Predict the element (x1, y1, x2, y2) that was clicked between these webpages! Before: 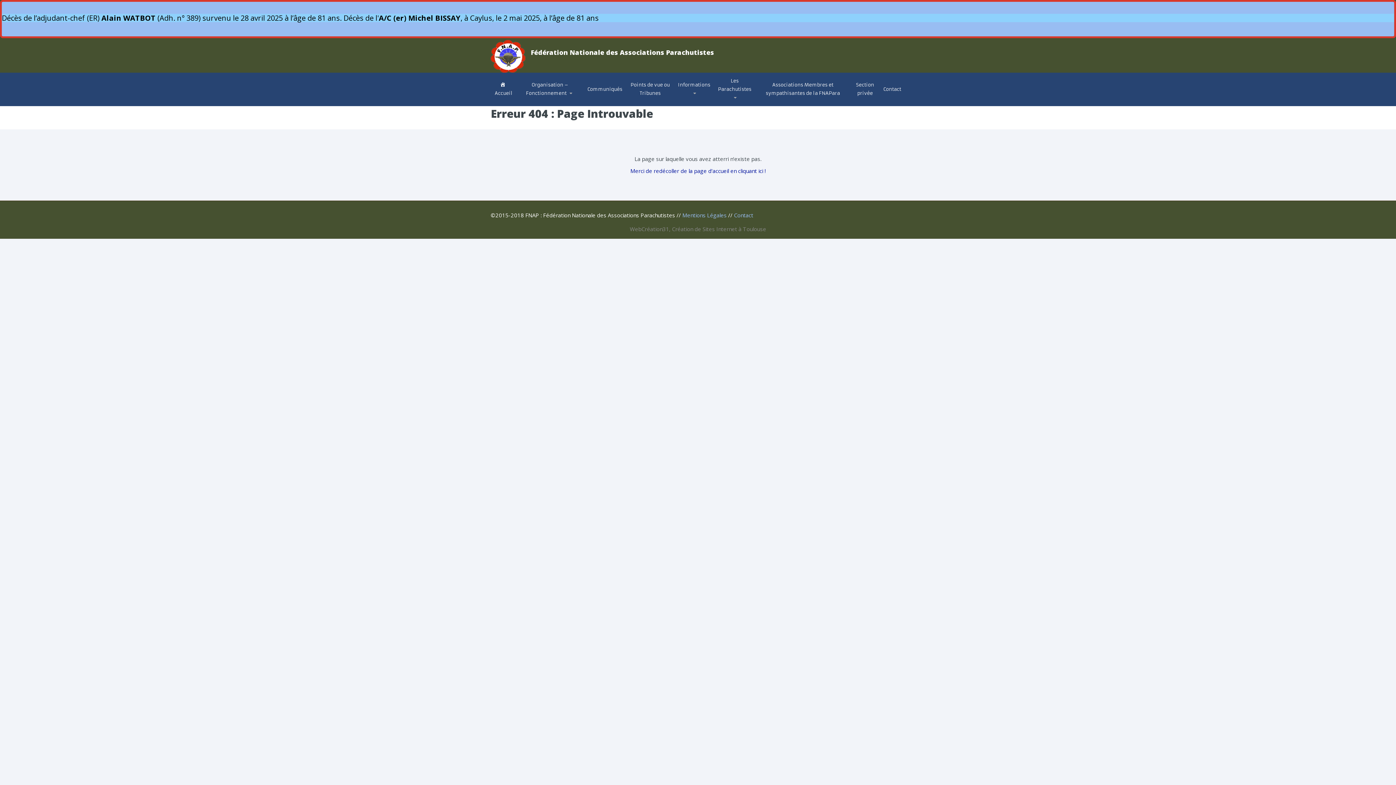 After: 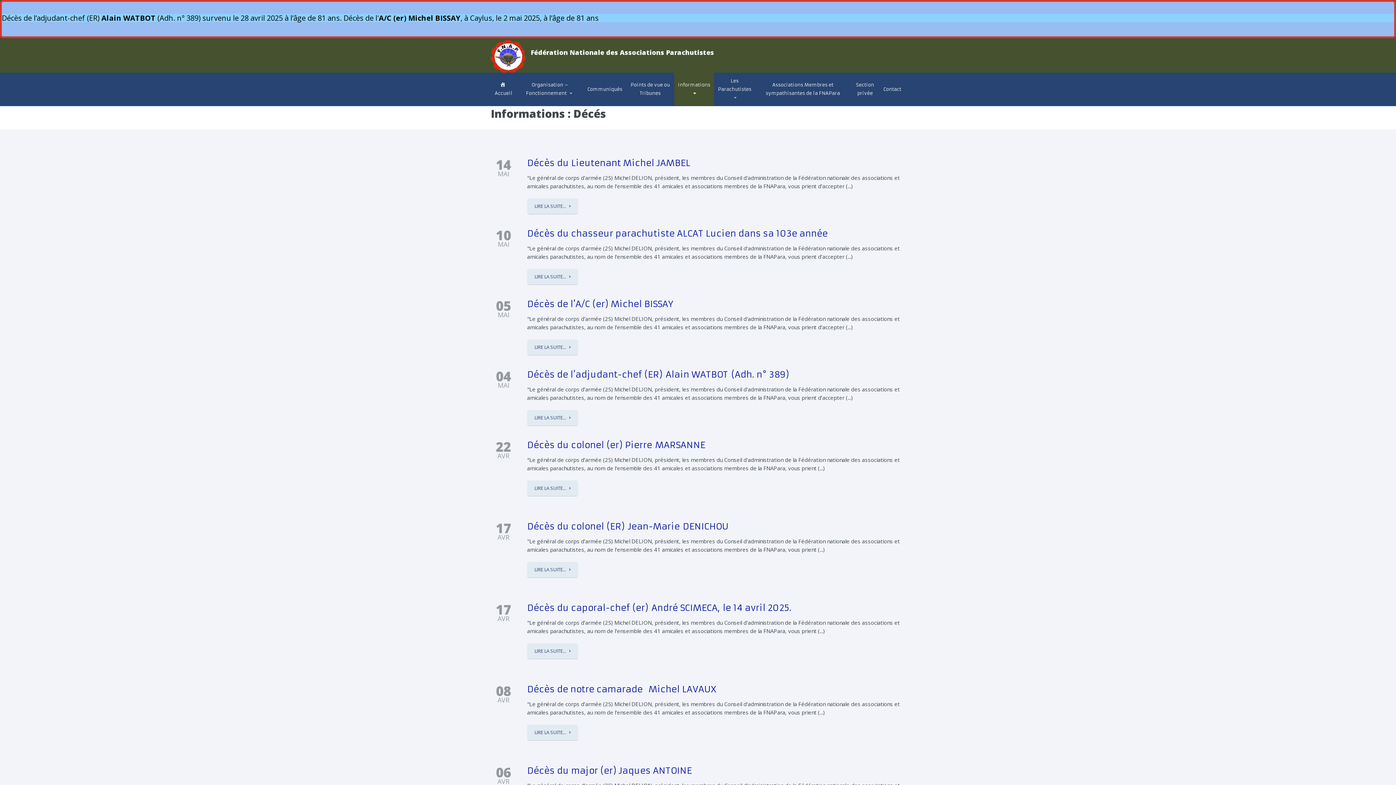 Action: label: Générales bbox: (674, 104, 747, 106)